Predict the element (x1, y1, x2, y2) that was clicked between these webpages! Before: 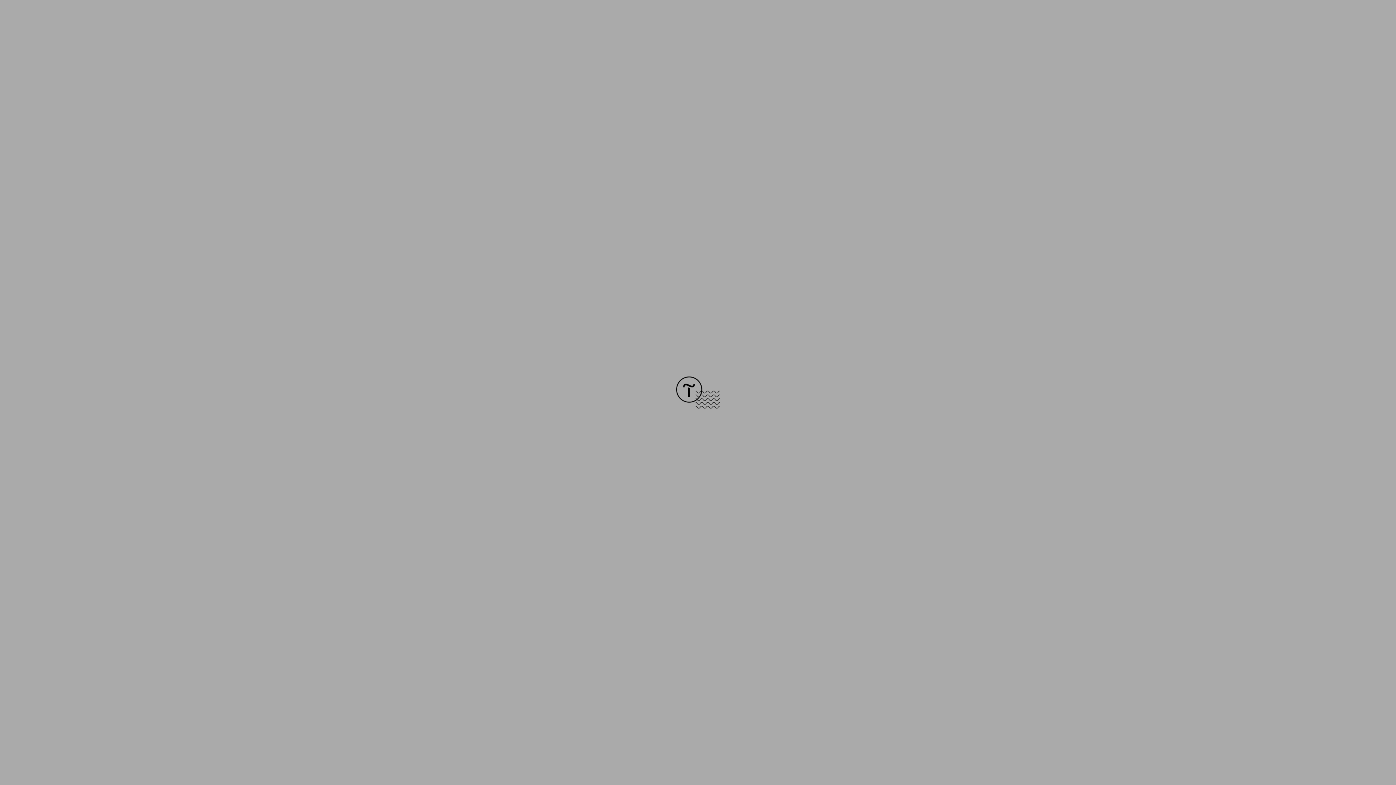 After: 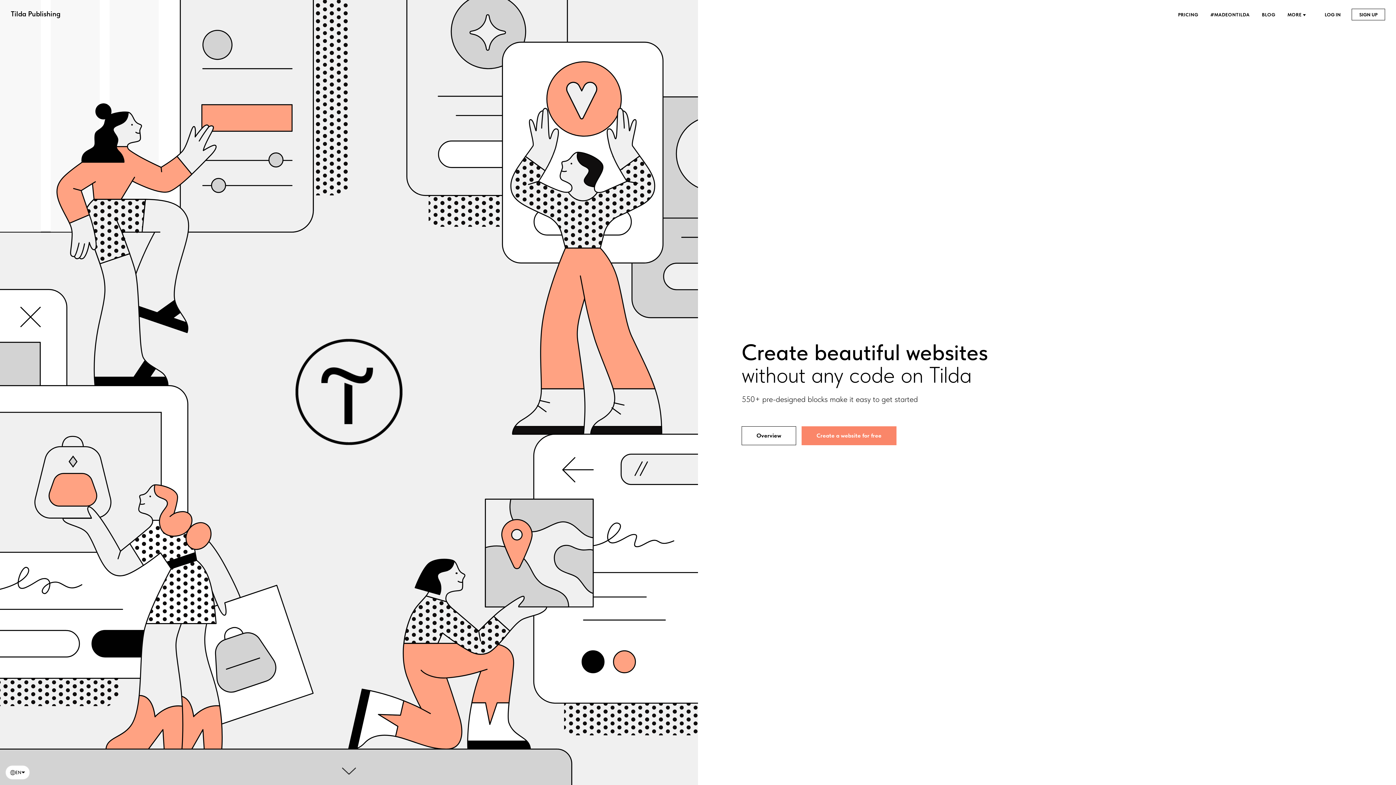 Action: bbox: (676, 403, 720, 409)